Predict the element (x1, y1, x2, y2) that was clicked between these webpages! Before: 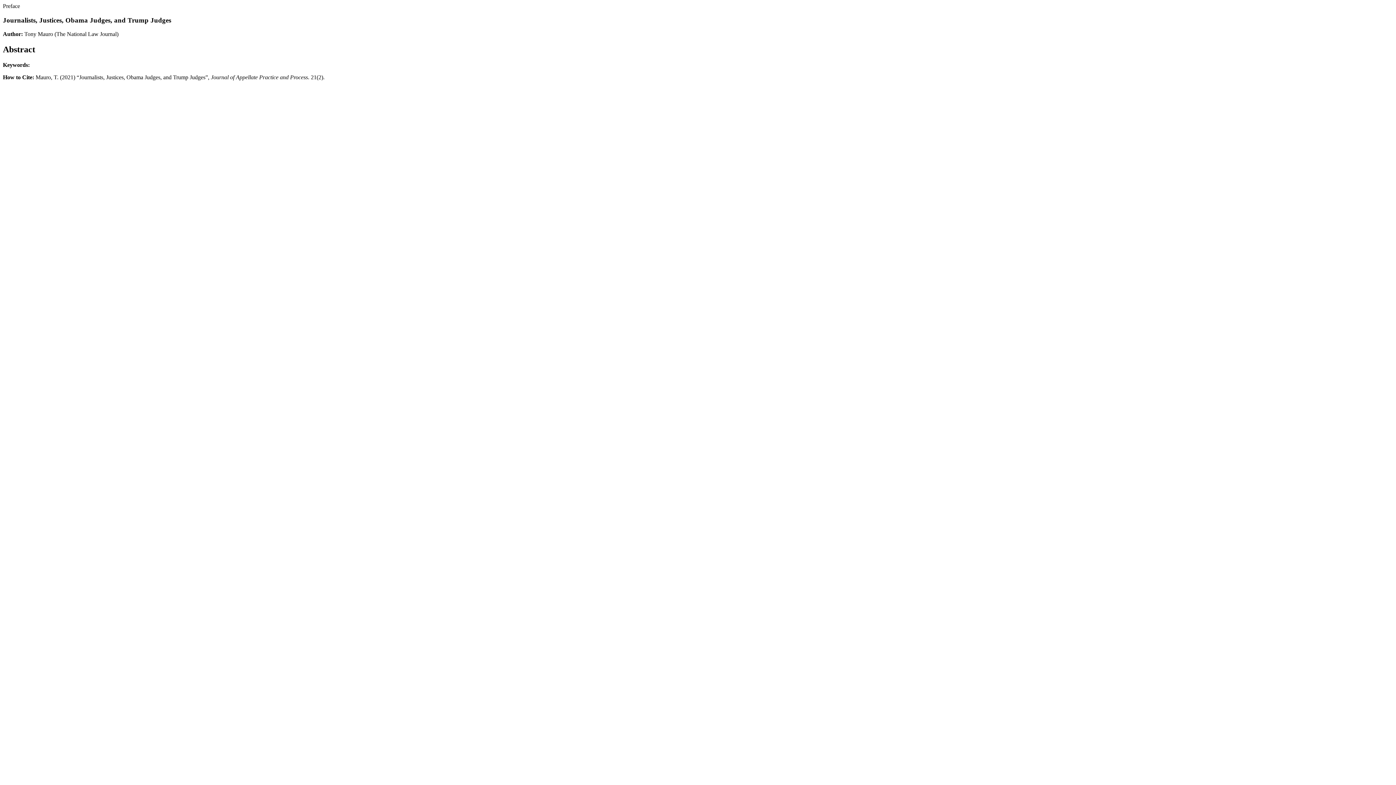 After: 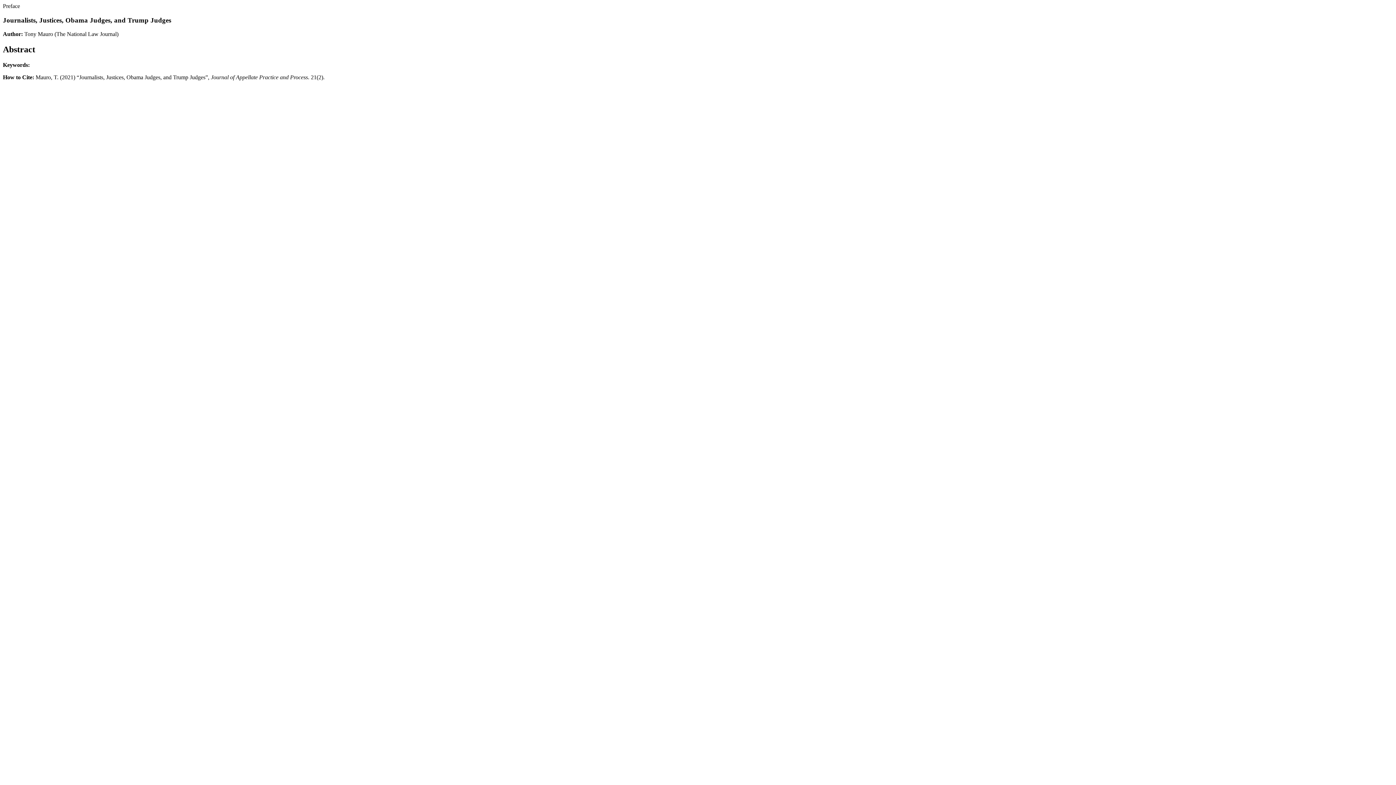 Action: bbox: (24, 31, 53, 37) label: Tony Mauro